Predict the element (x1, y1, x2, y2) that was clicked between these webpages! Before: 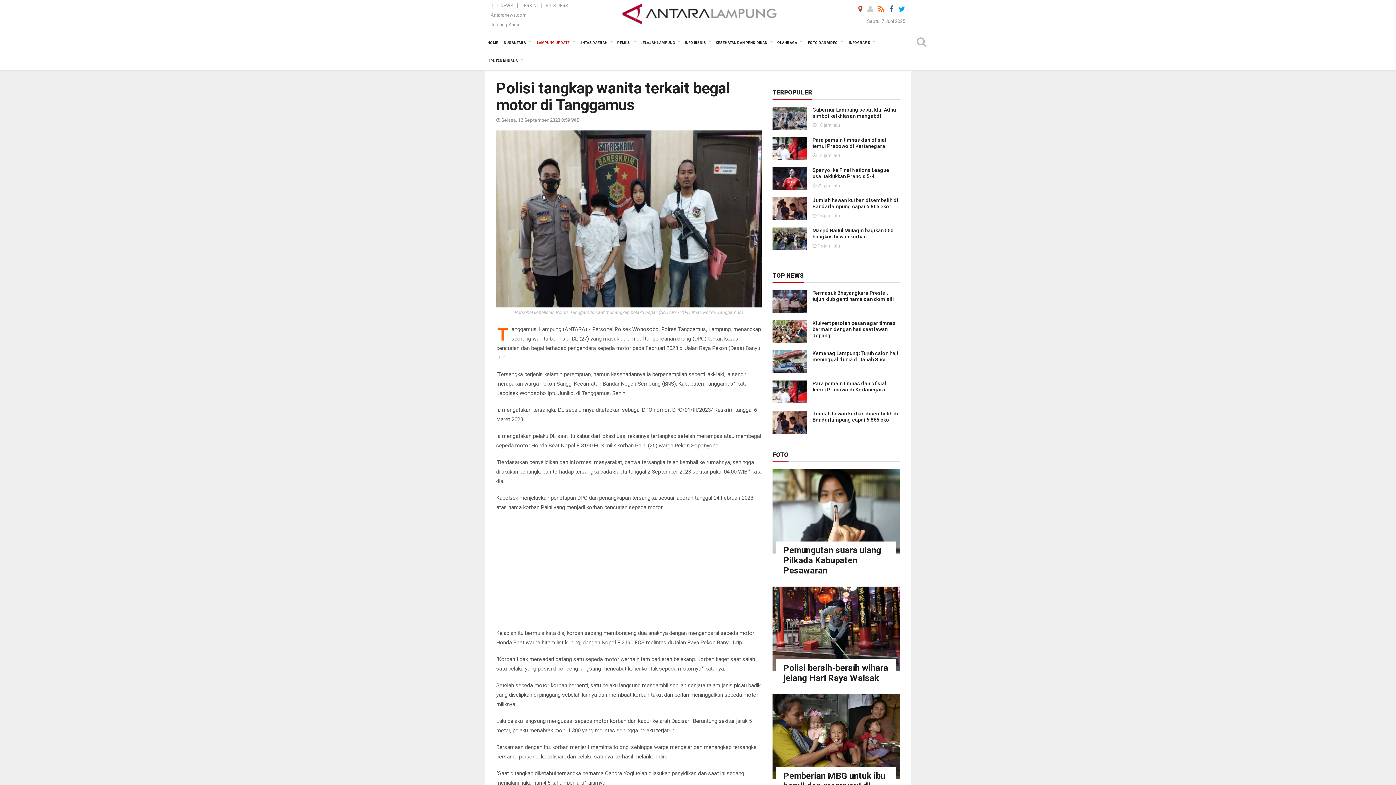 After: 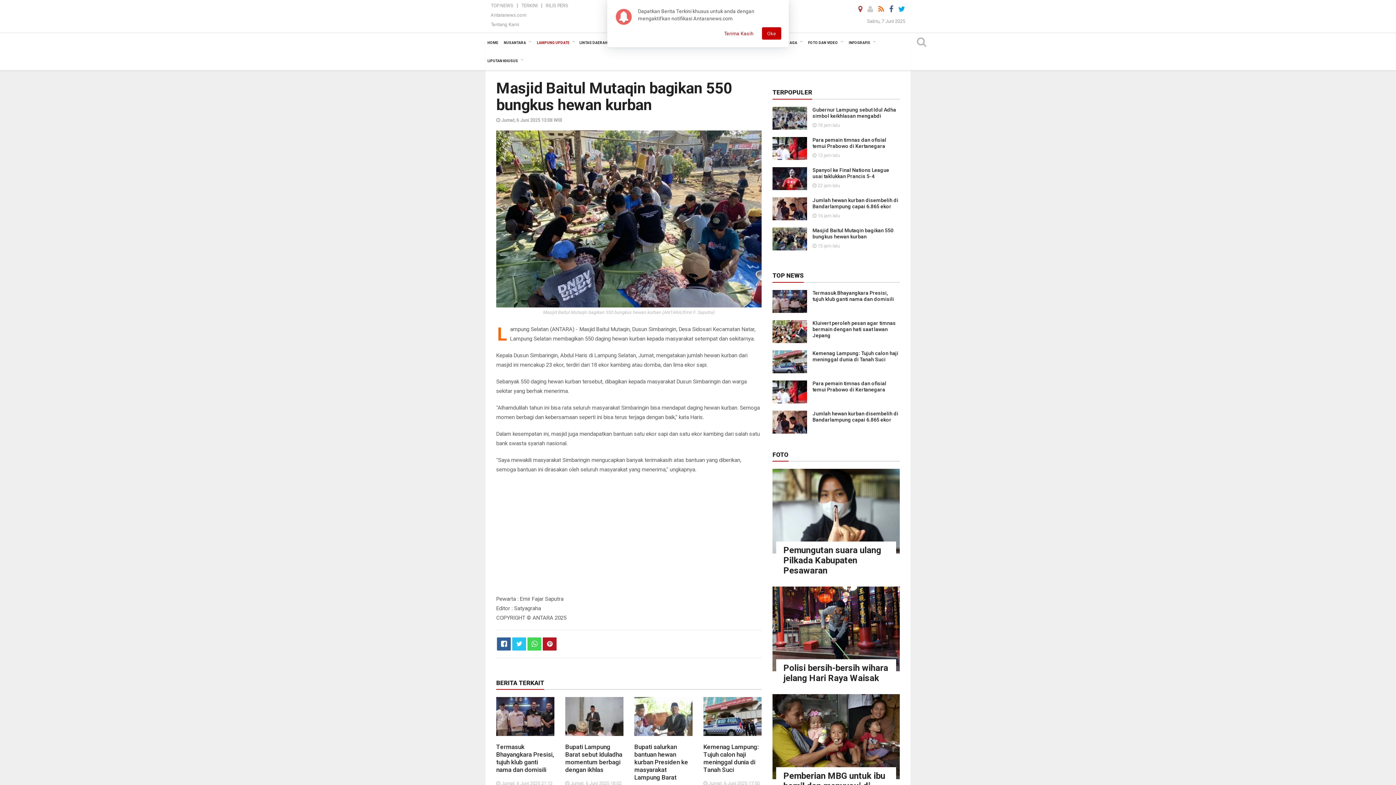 Action: bbox: (772, 235, 807, 241)